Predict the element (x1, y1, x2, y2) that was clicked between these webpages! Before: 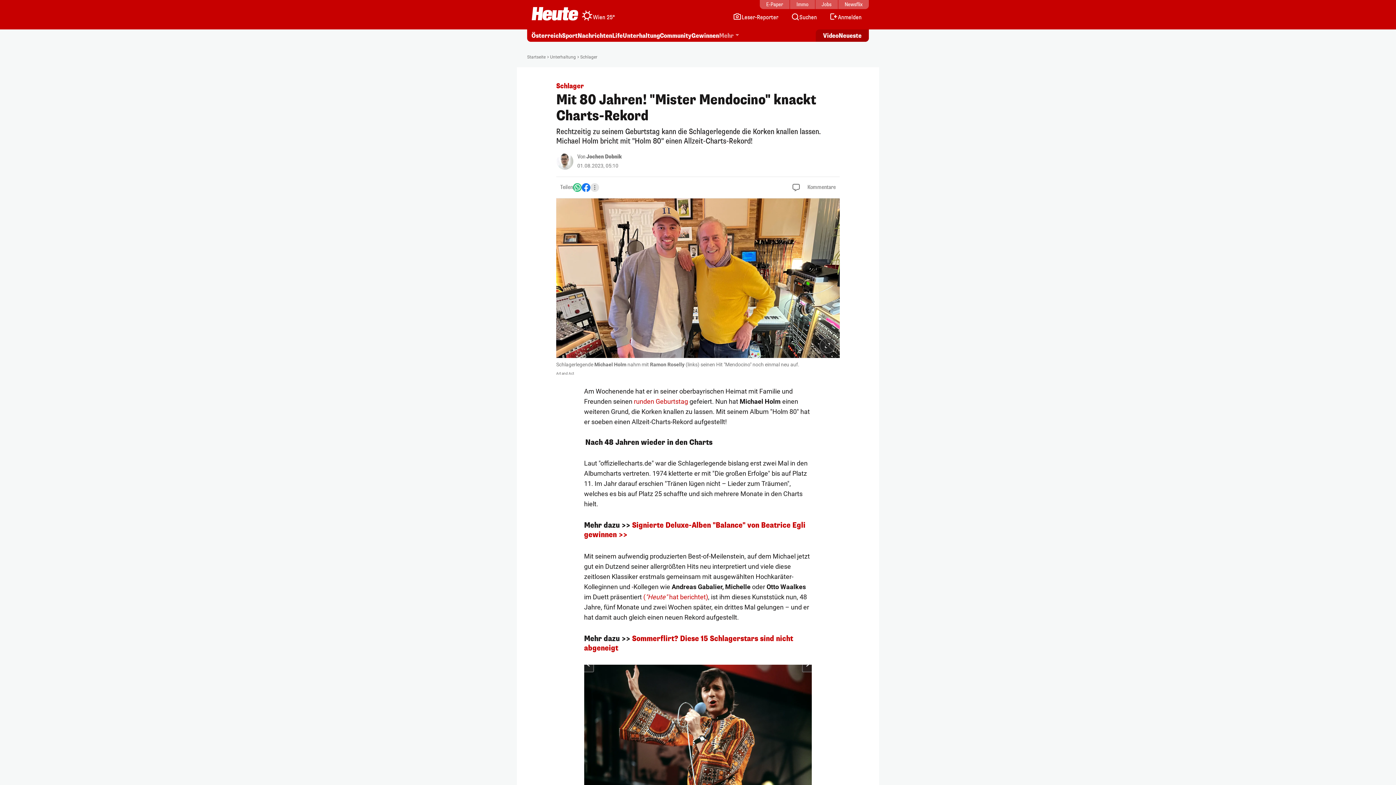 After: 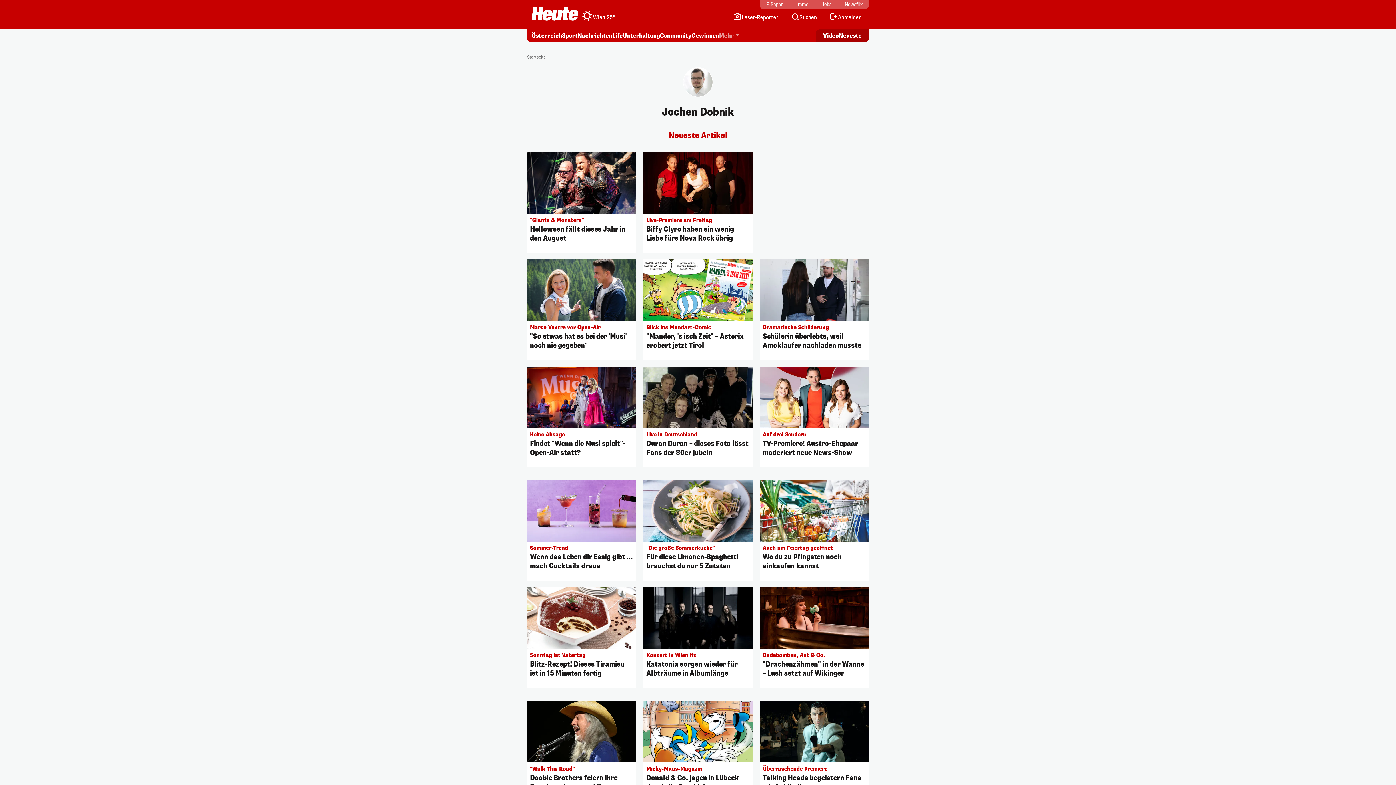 Action: label: Jochen Dobnik bbox: (586, 153, 621, 160)